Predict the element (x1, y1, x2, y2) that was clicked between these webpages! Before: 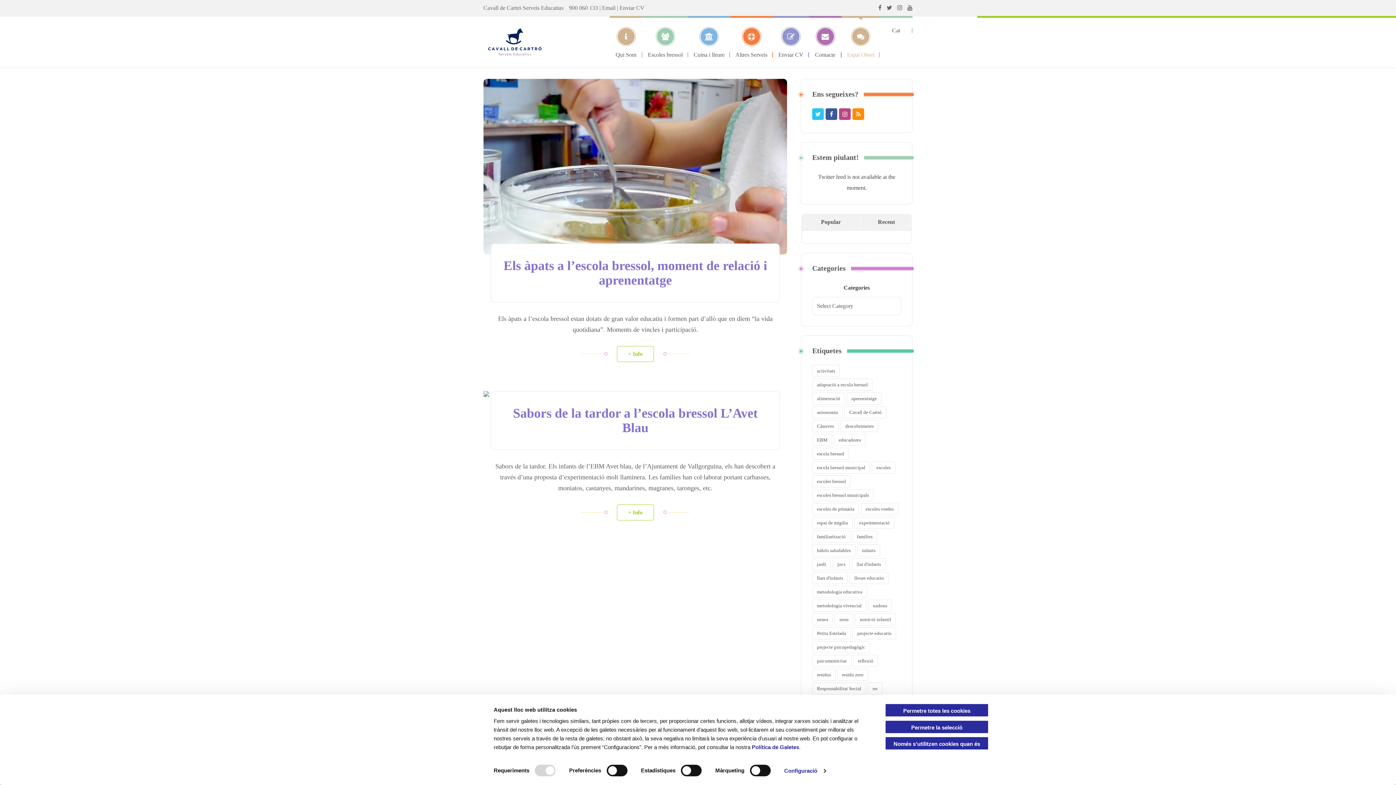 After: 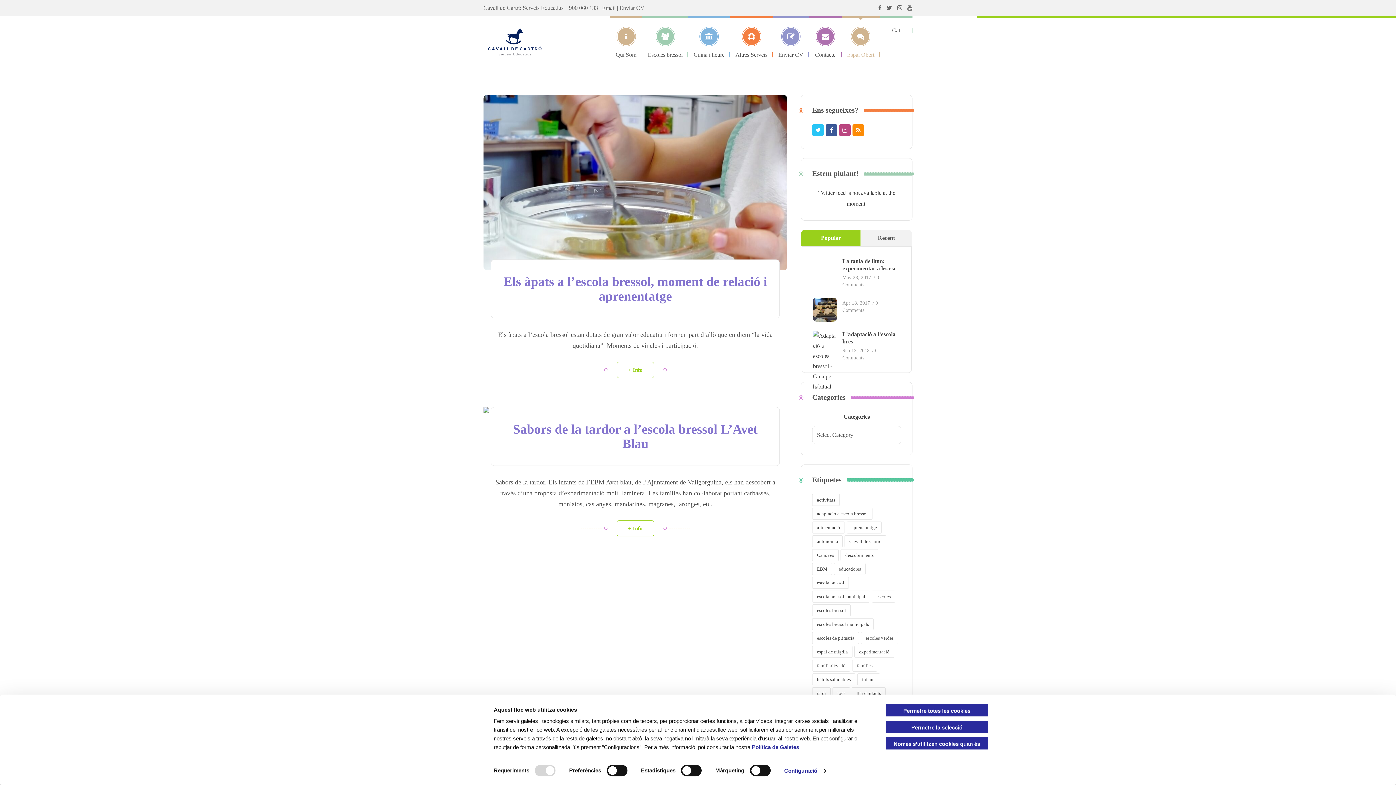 Action: bbox: (839, 108, 850, 120)